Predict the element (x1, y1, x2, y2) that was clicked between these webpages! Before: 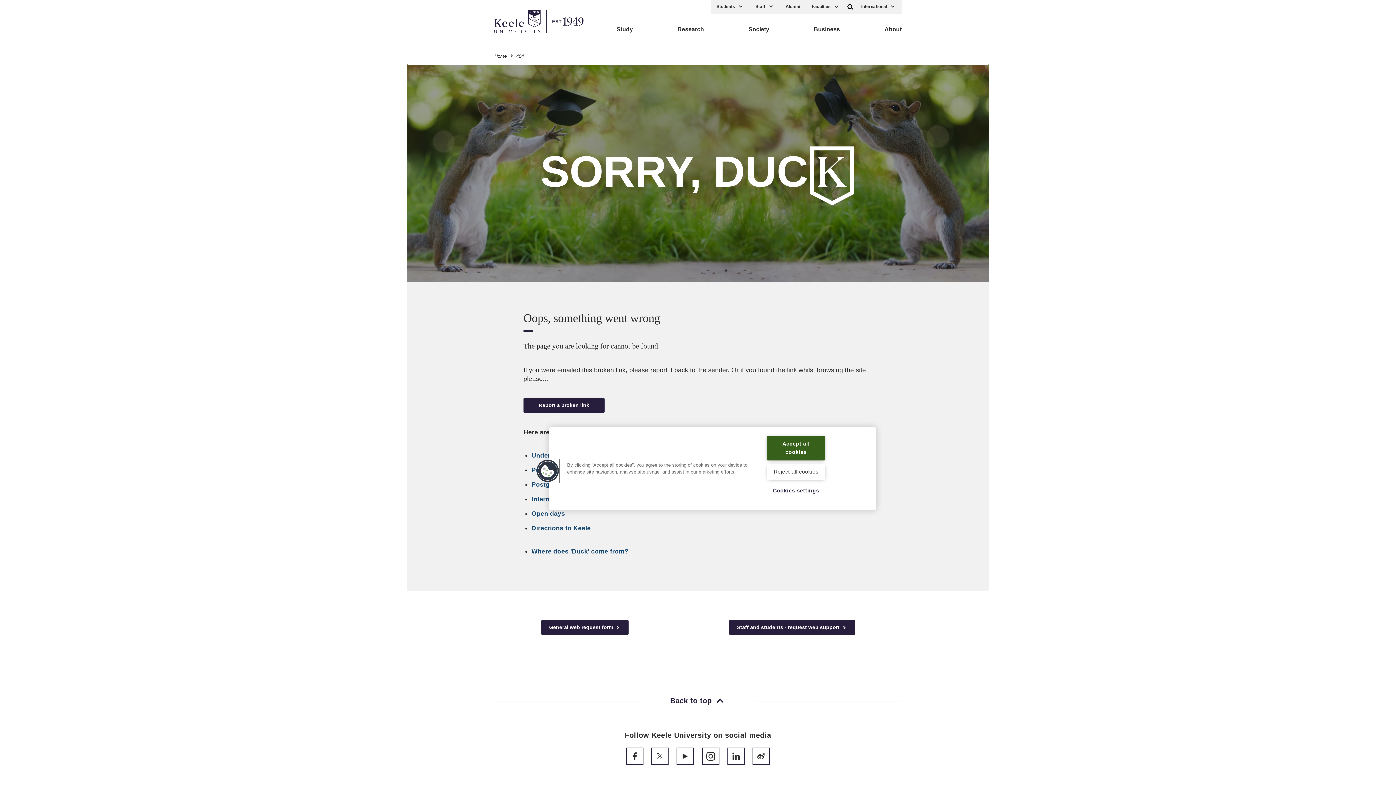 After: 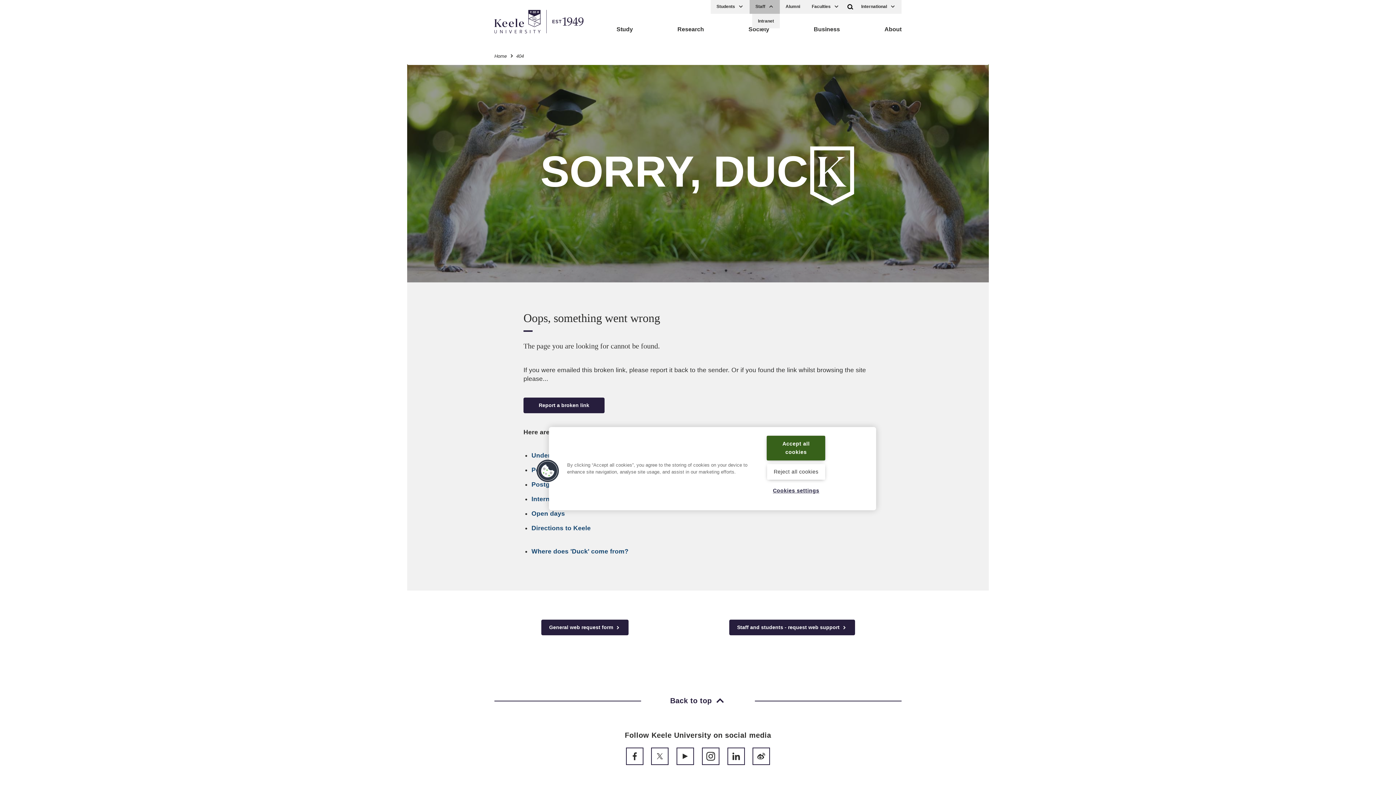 Action: label: Staff bbox: (749, 0, 780, 13)